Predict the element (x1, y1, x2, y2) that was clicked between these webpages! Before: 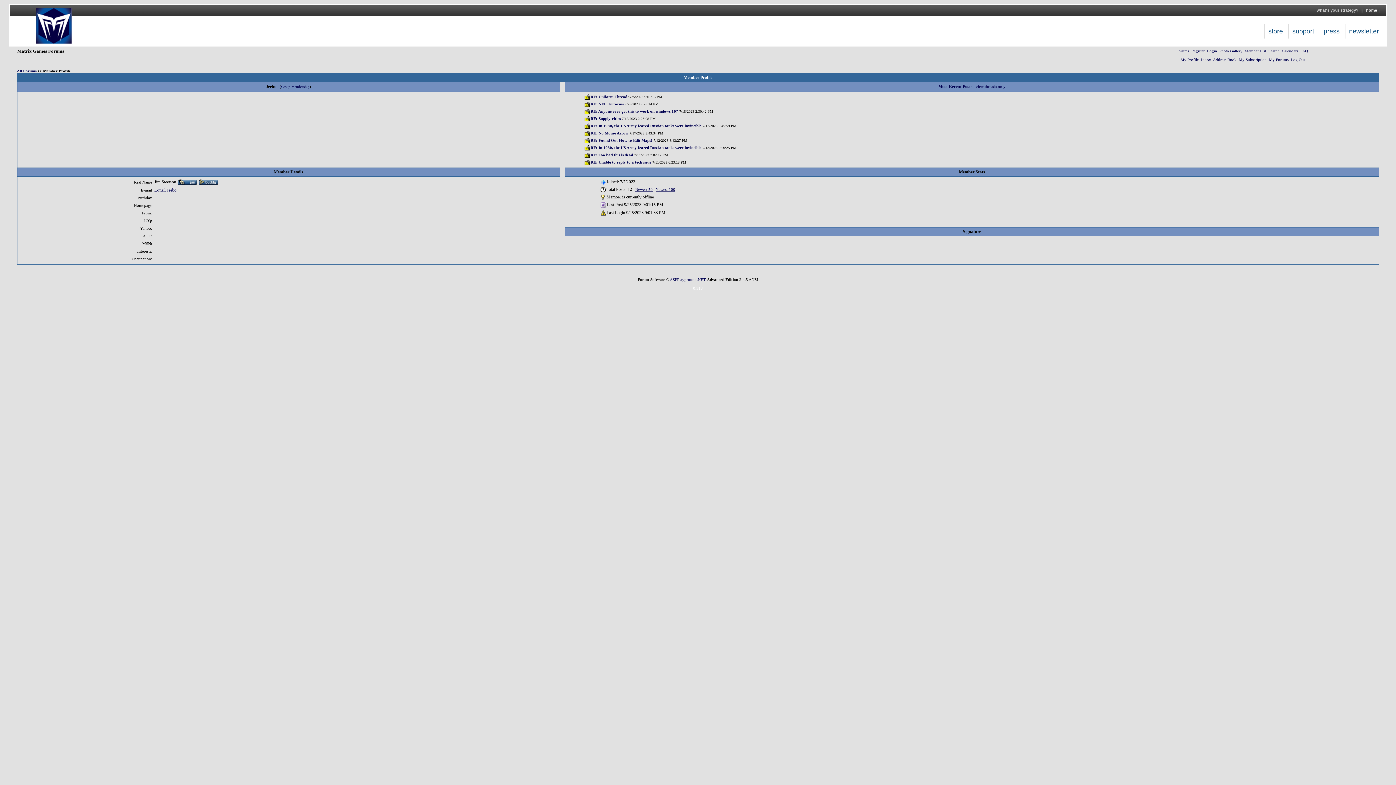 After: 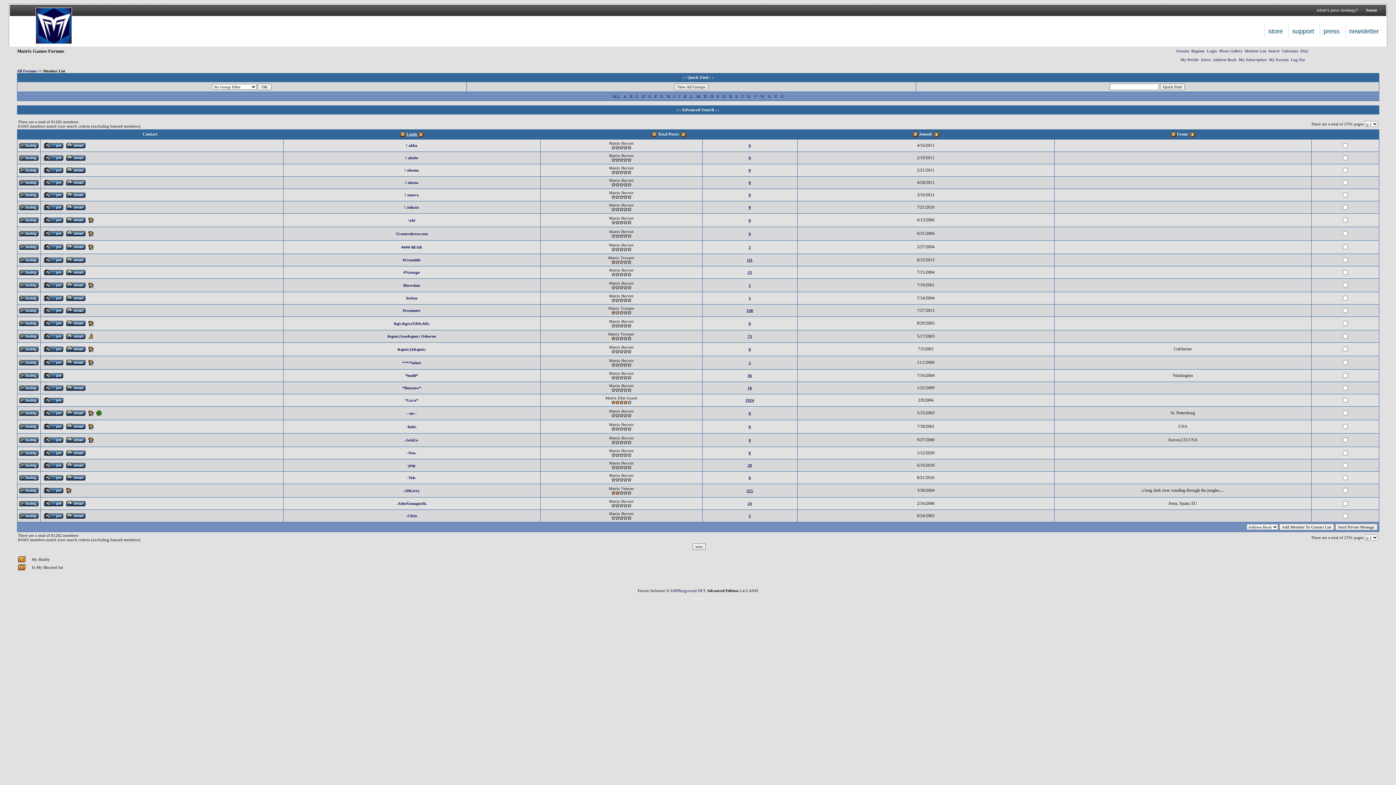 Action: bbox: (1245, 48, 1266, 53) label: Member List